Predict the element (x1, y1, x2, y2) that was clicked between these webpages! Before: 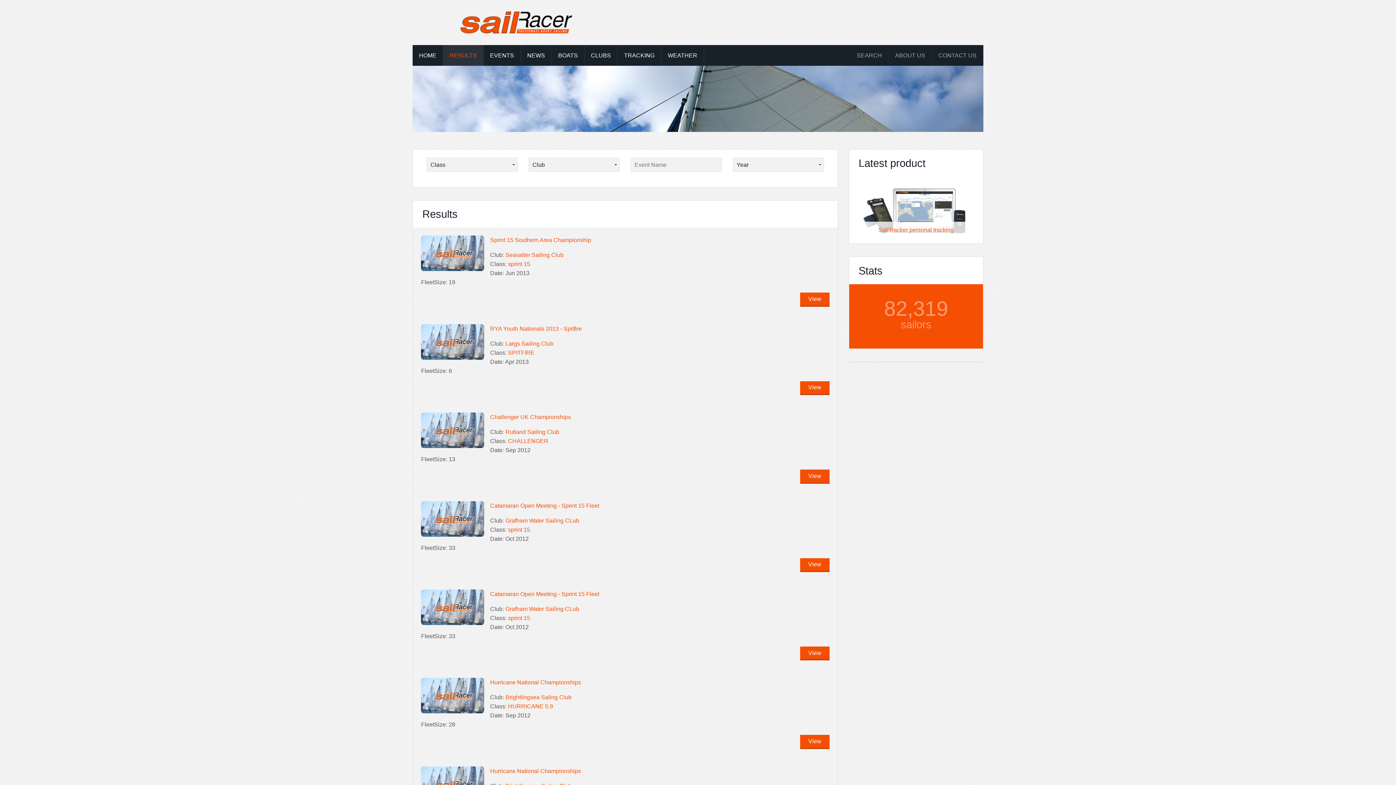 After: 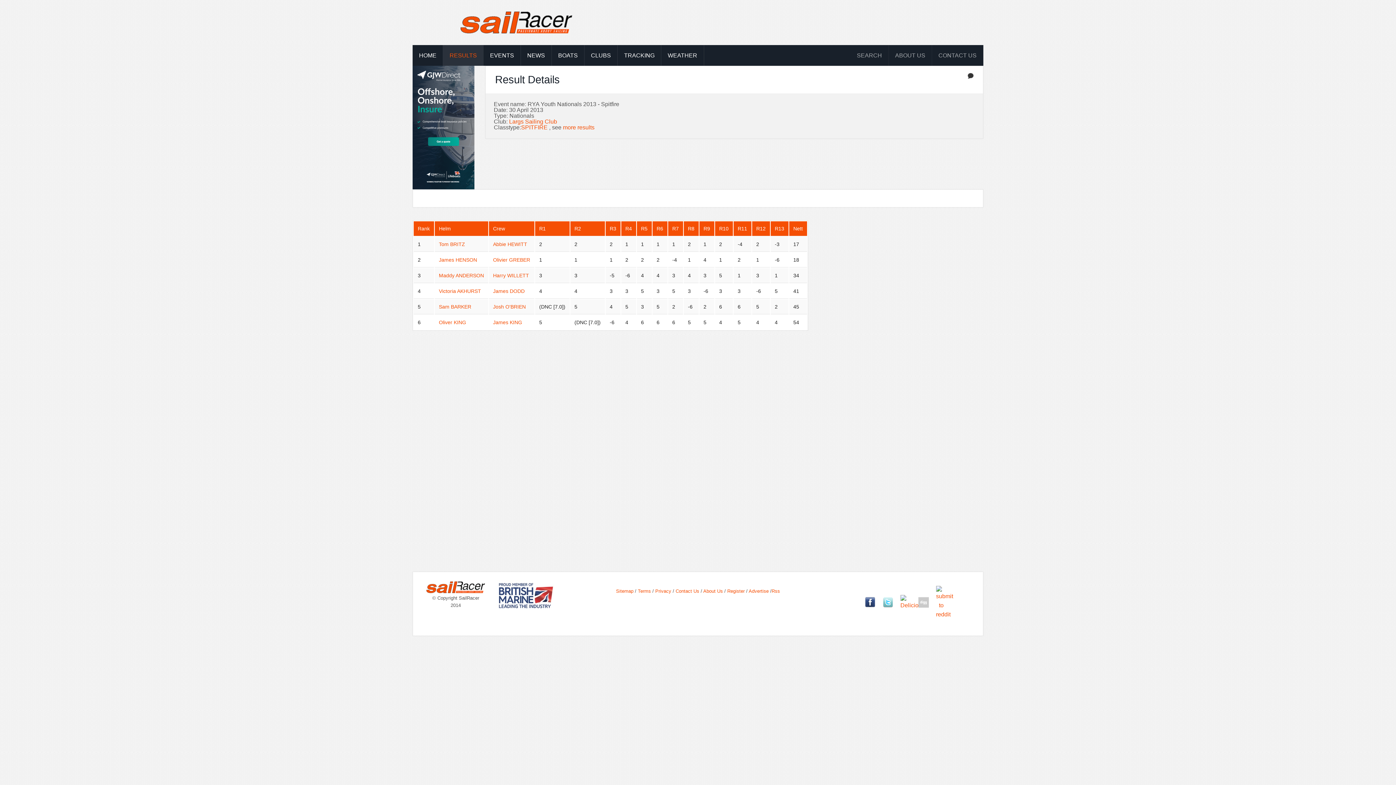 Action: label: View bbox: (800, 381, 829, 395)